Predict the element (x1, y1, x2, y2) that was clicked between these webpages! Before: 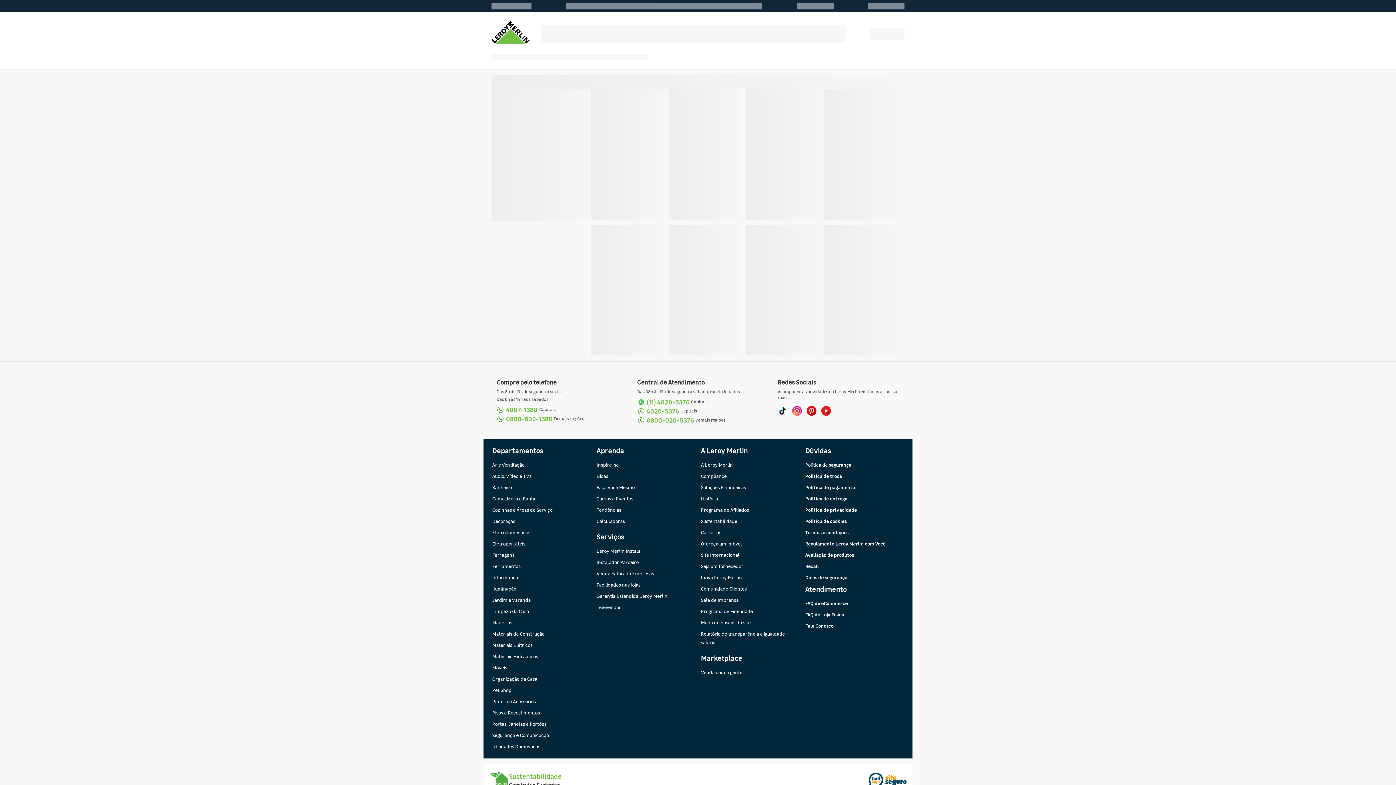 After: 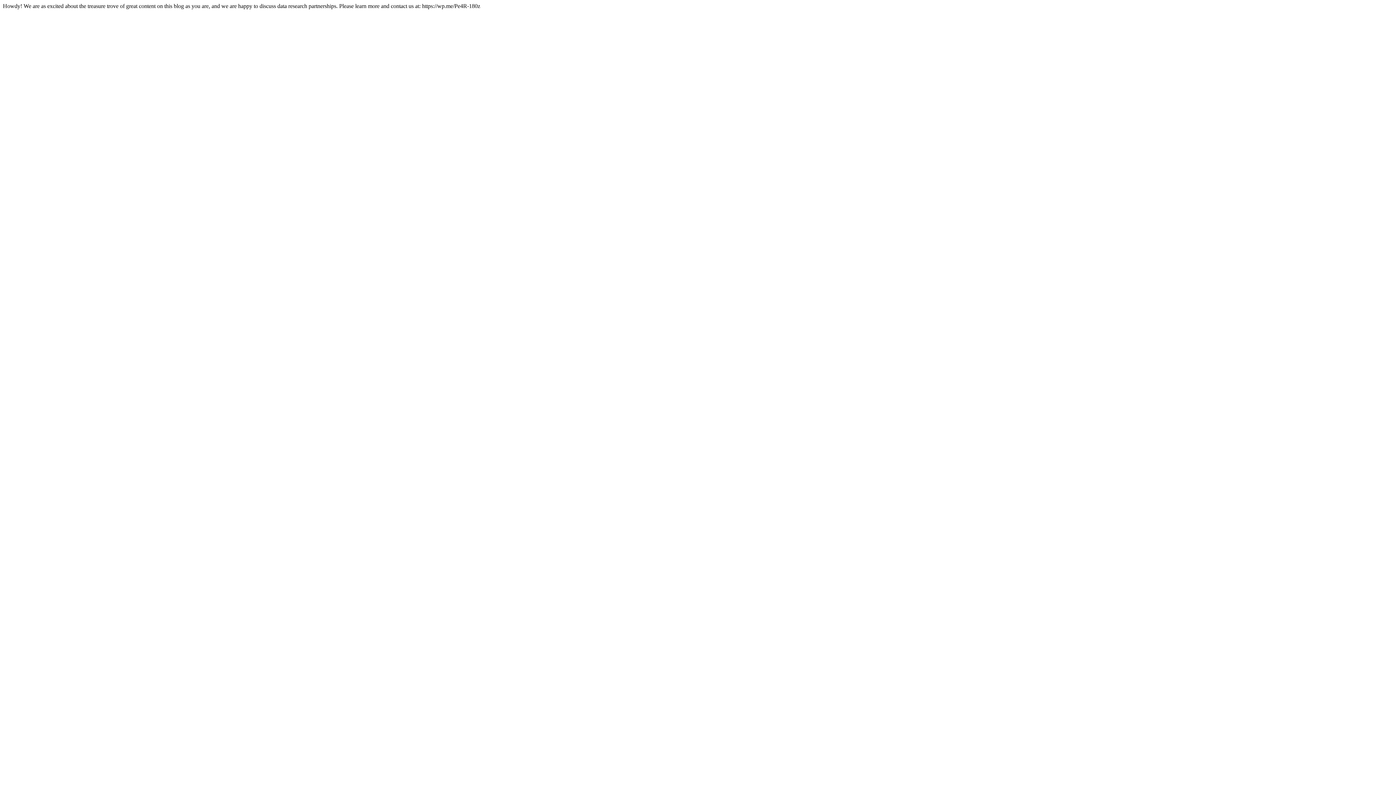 Action: bbox: (868, 773, 906, 787)